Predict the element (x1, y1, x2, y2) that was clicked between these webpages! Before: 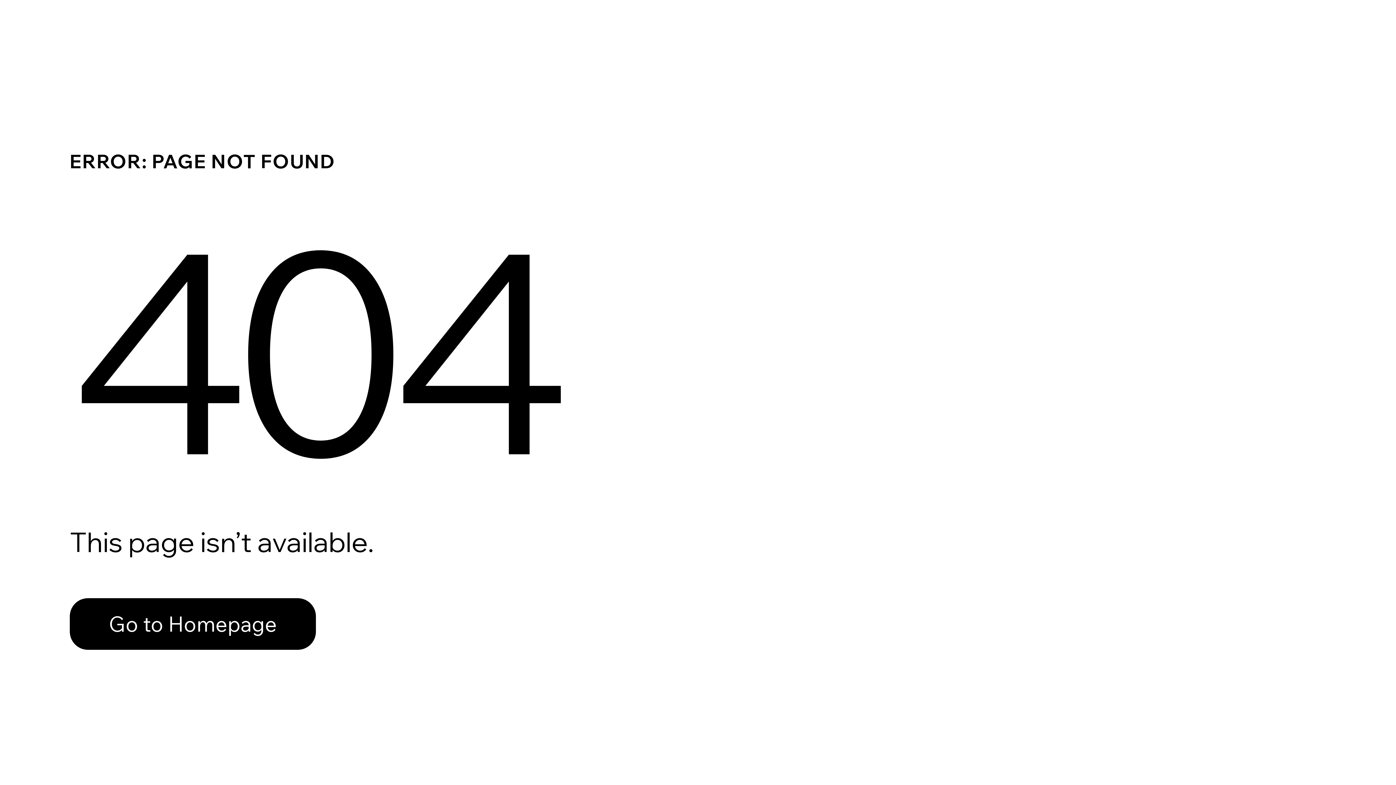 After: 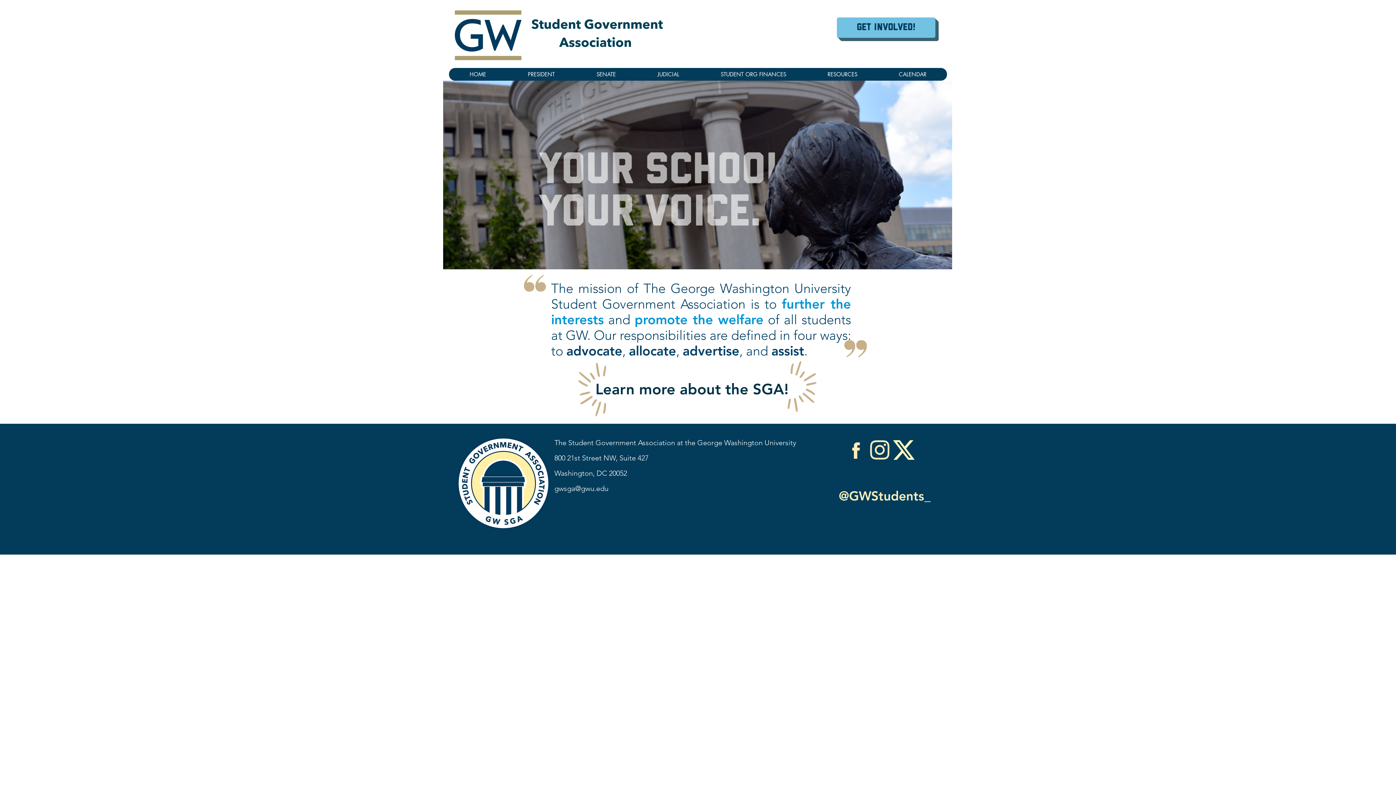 Action: label: Go to Homepage bbox: (69, 582, 768, 659)